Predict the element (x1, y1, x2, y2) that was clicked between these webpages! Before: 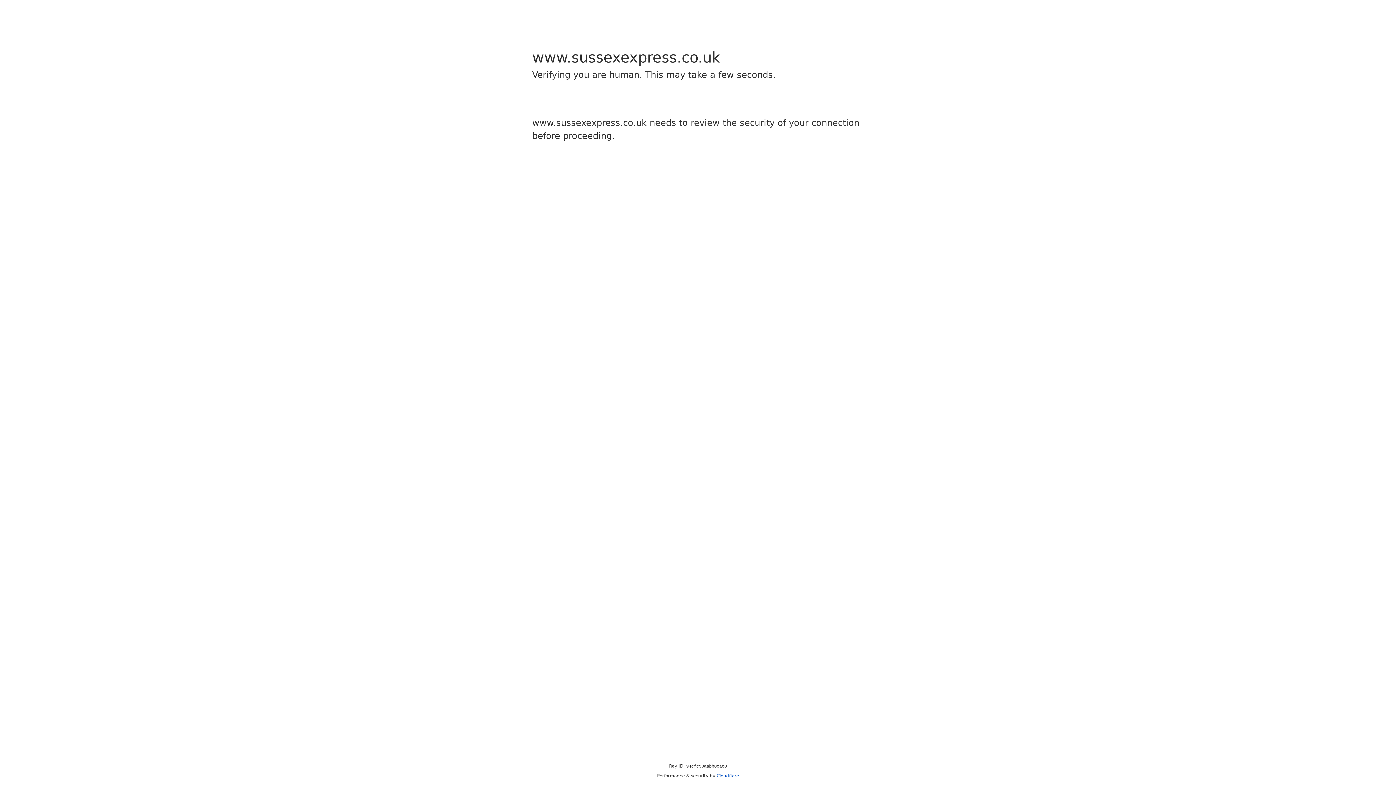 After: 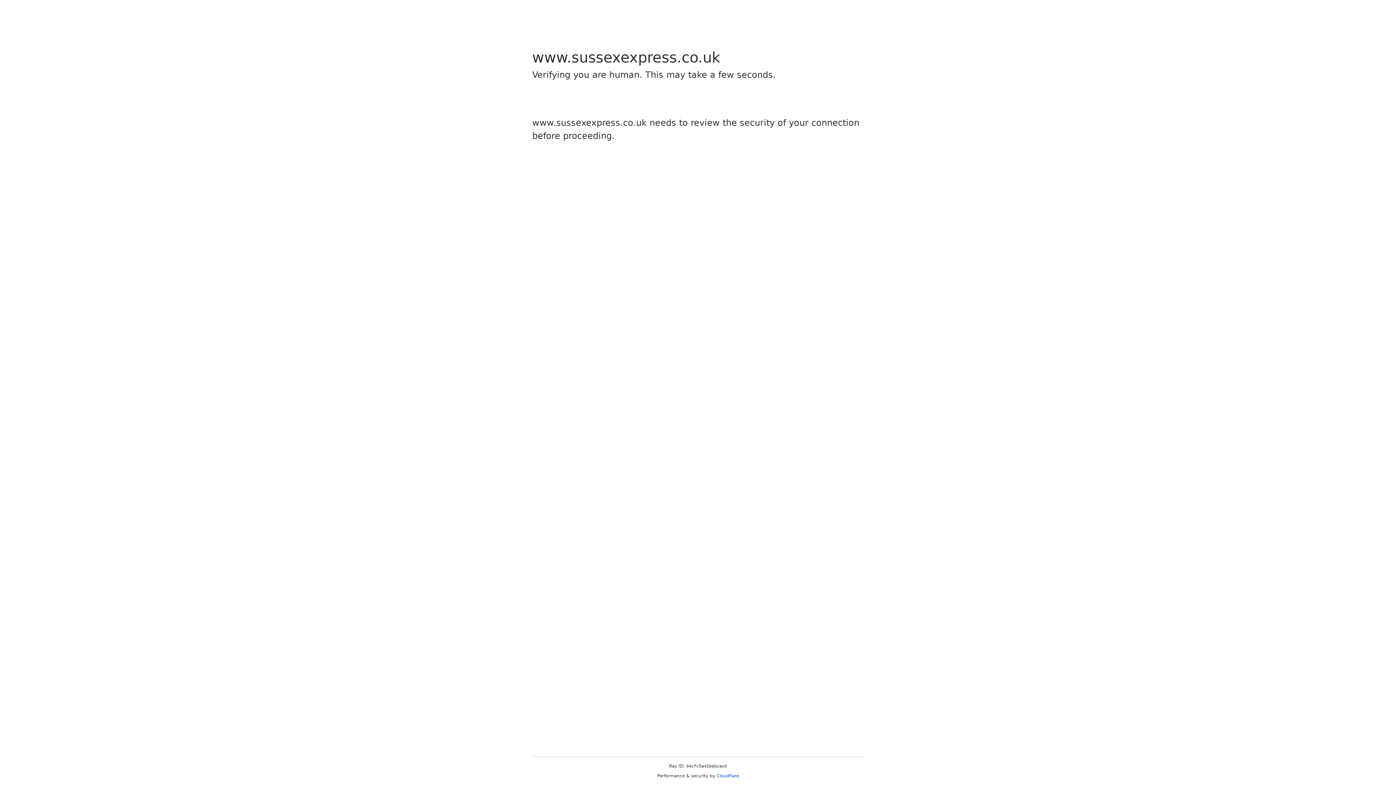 Action: label: Cloudflare bbox: (716, 773, 739, 778)